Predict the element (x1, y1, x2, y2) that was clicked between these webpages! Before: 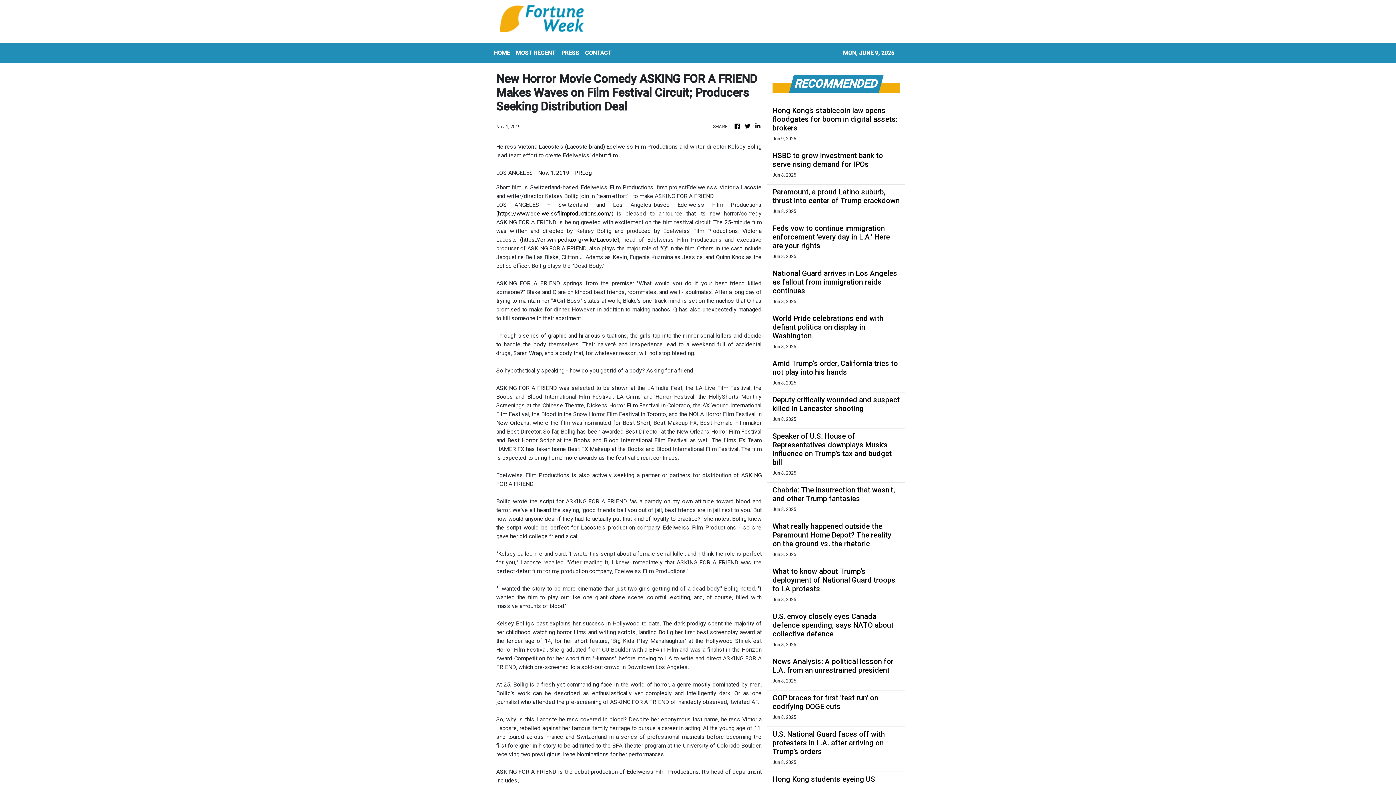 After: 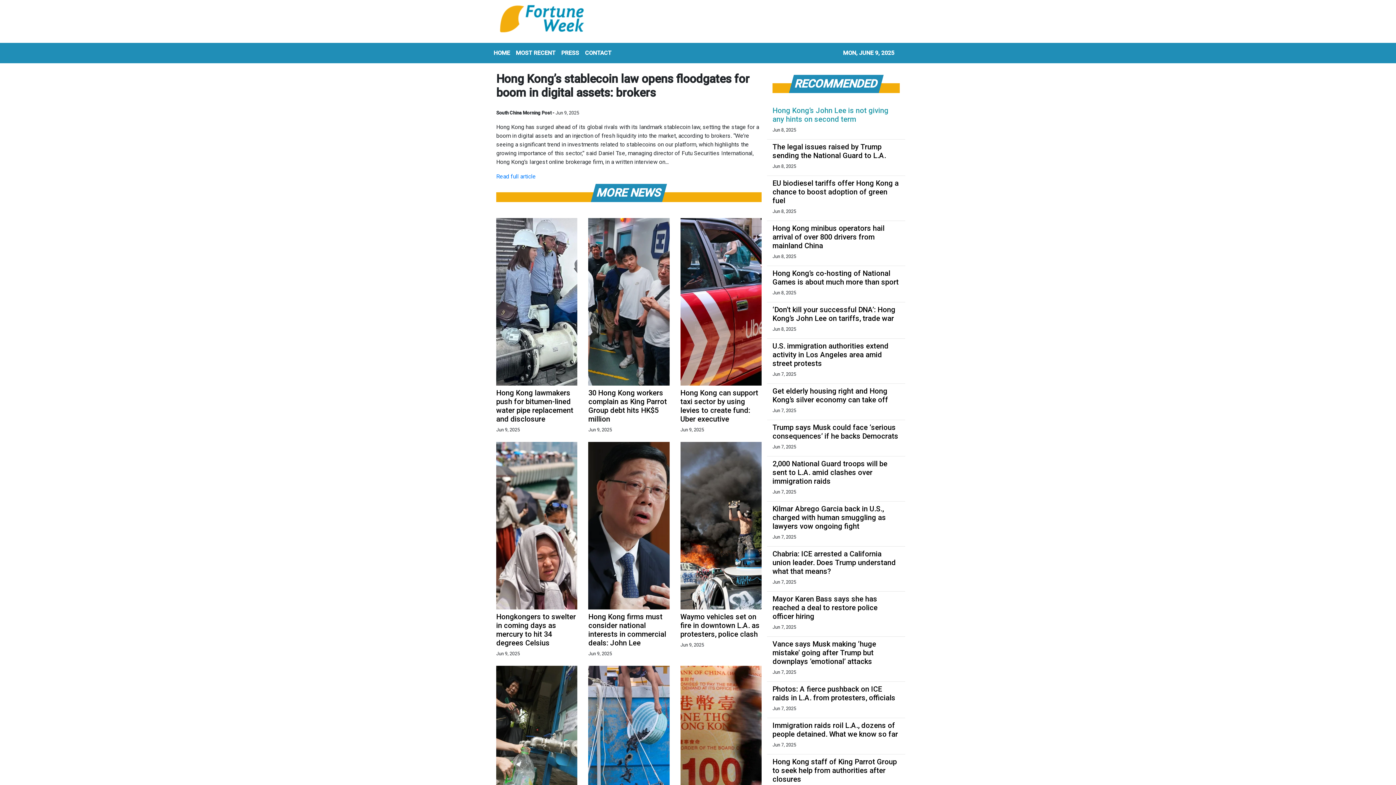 Action: bbox: (772, 106, 900, 132) label: Hong Kong’s stablecoin law opens floodgates for boom in digital assets: brokers